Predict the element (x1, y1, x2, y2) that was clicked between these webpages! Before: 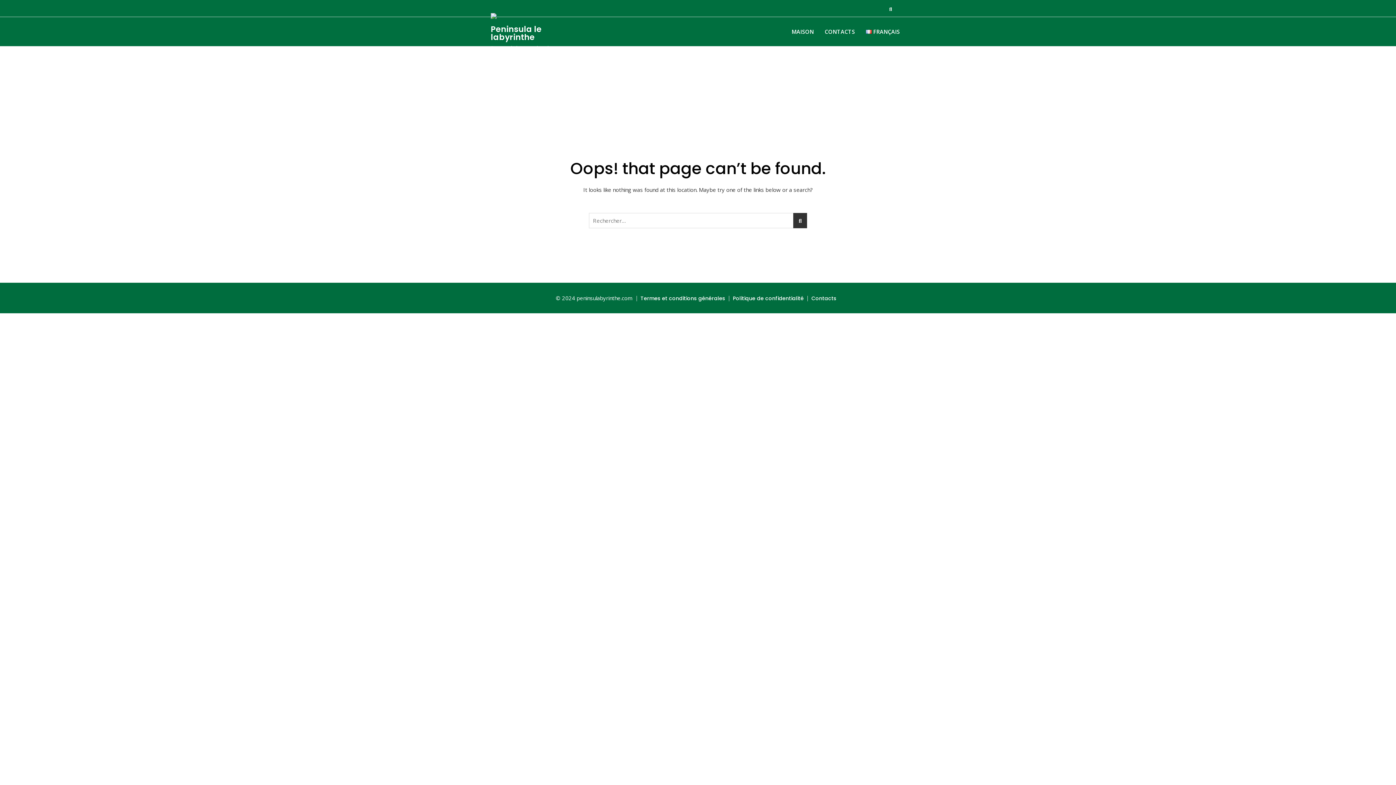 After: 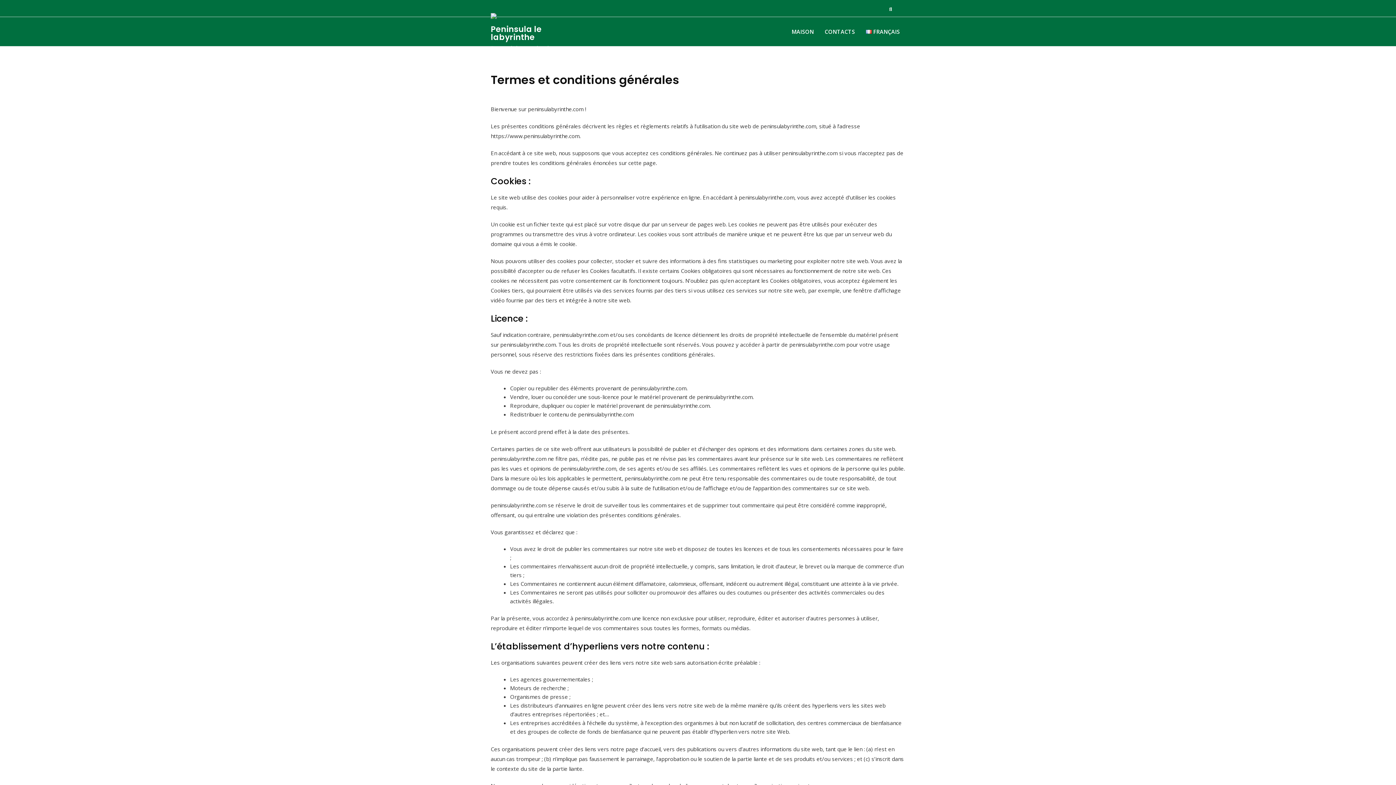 Action: bbox: (640, 294, 725, 302) label: Termes et conditions générales